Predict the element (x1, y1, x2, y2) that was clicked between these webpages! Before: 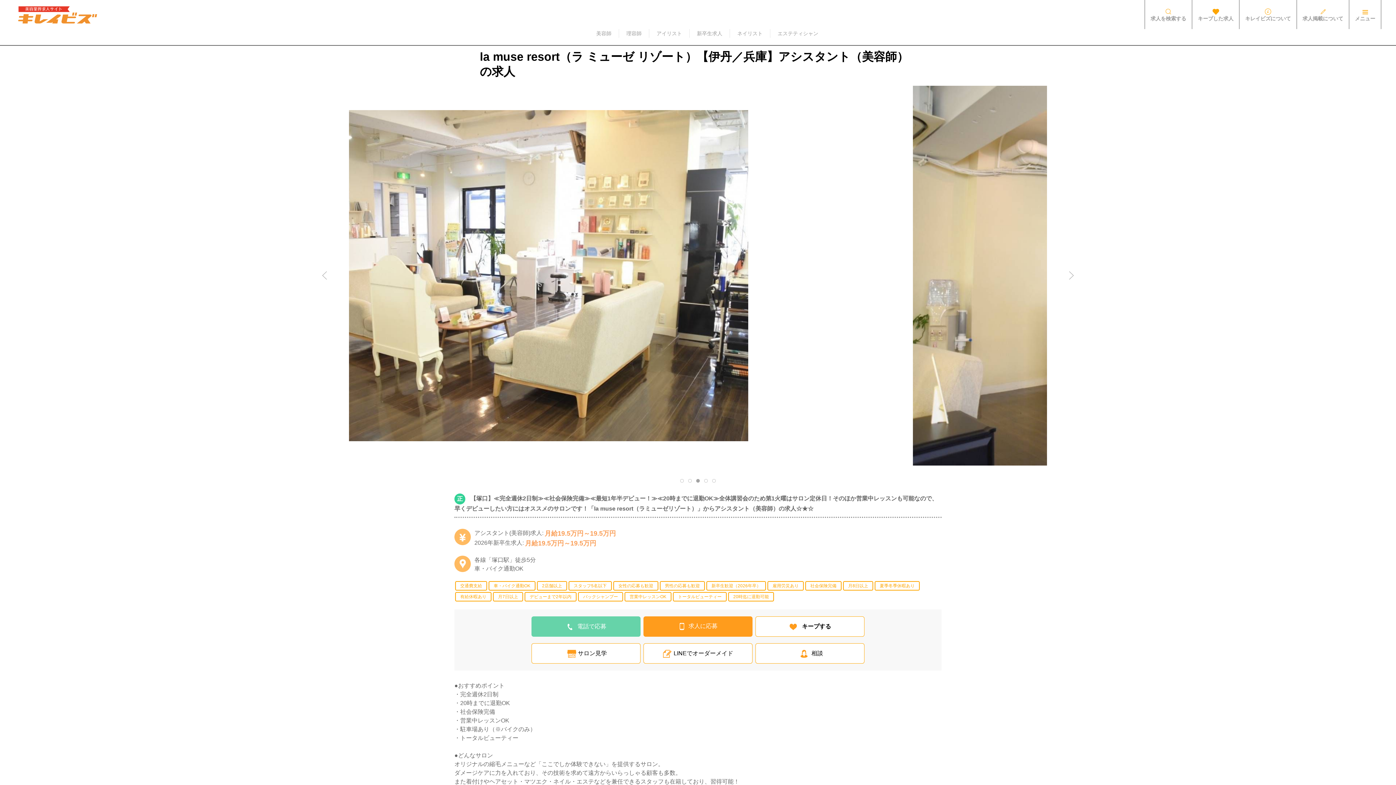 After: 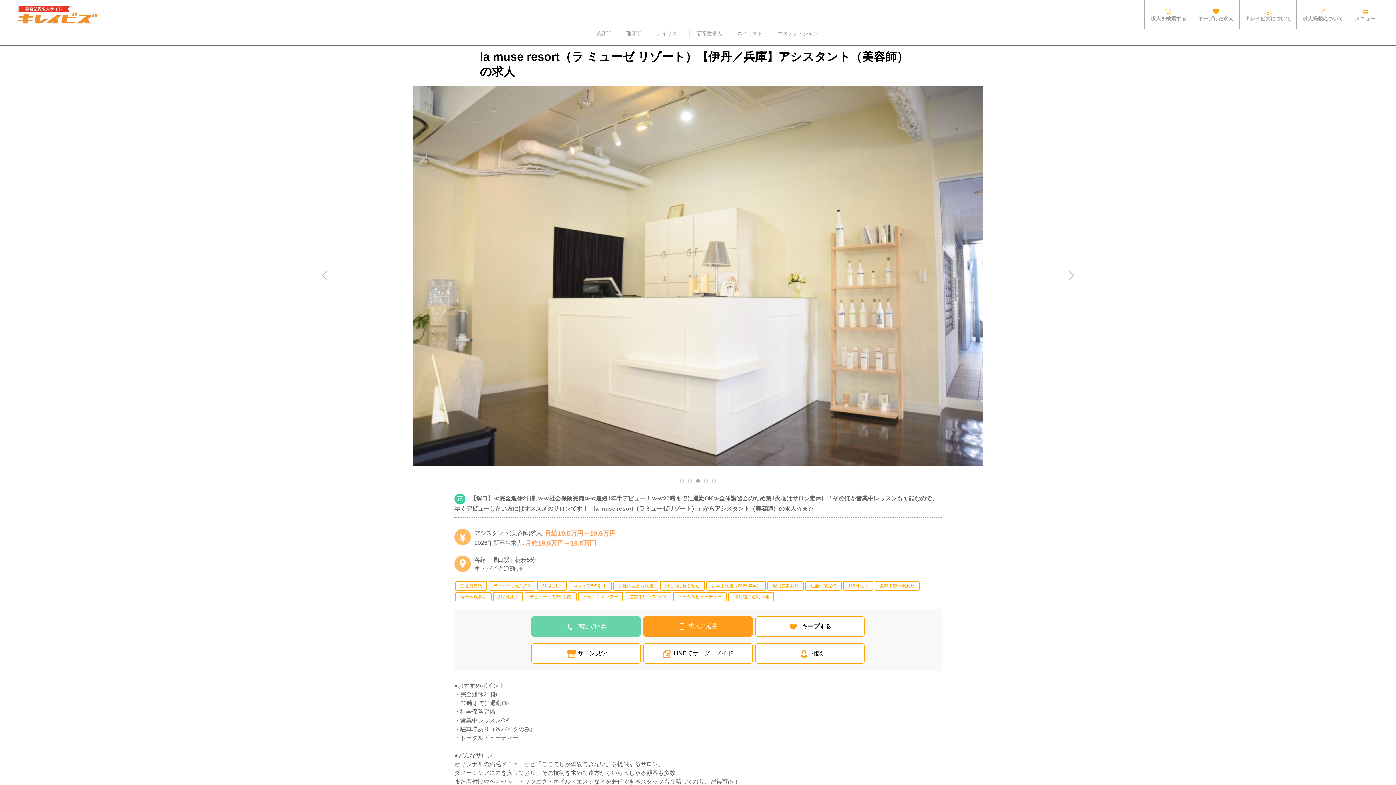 Action: bbox: (696, 479, 700, 482)